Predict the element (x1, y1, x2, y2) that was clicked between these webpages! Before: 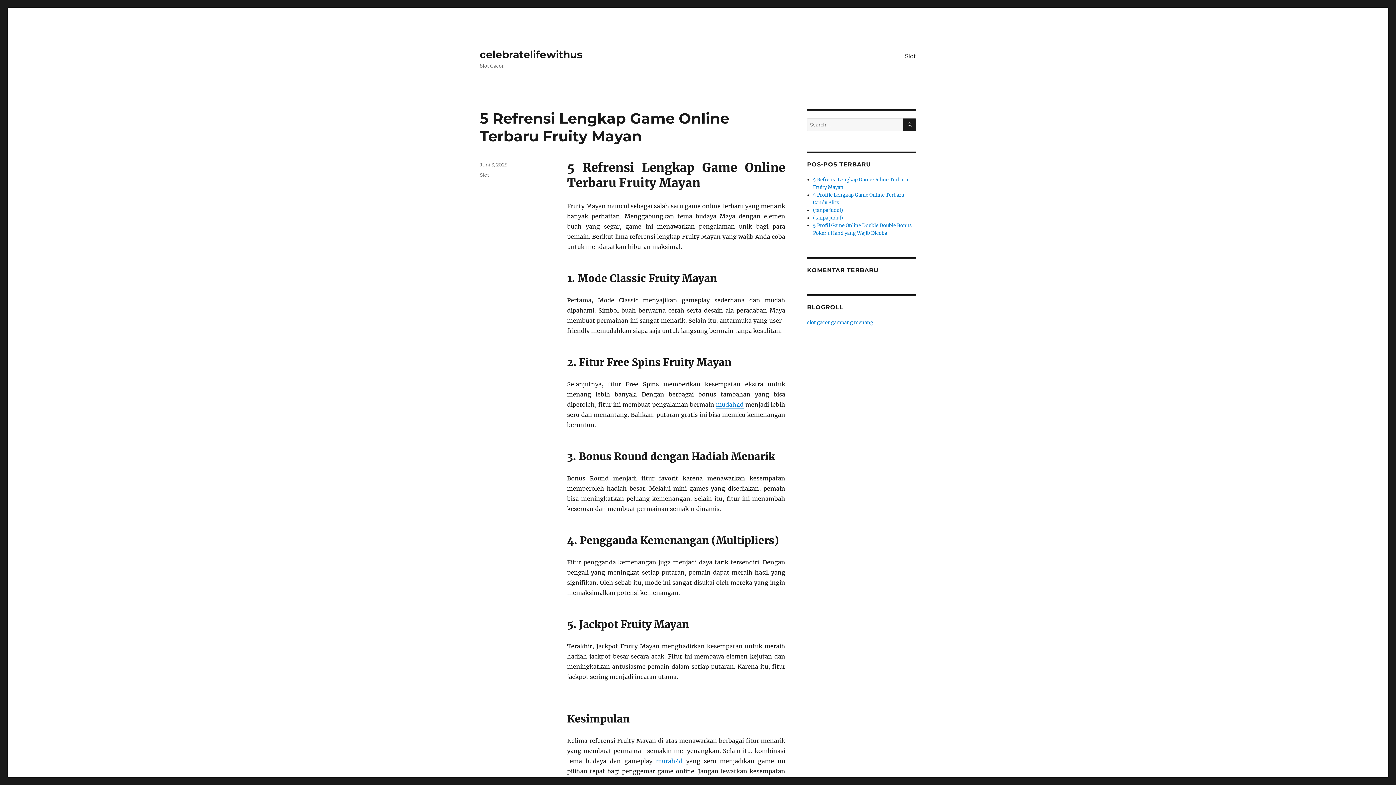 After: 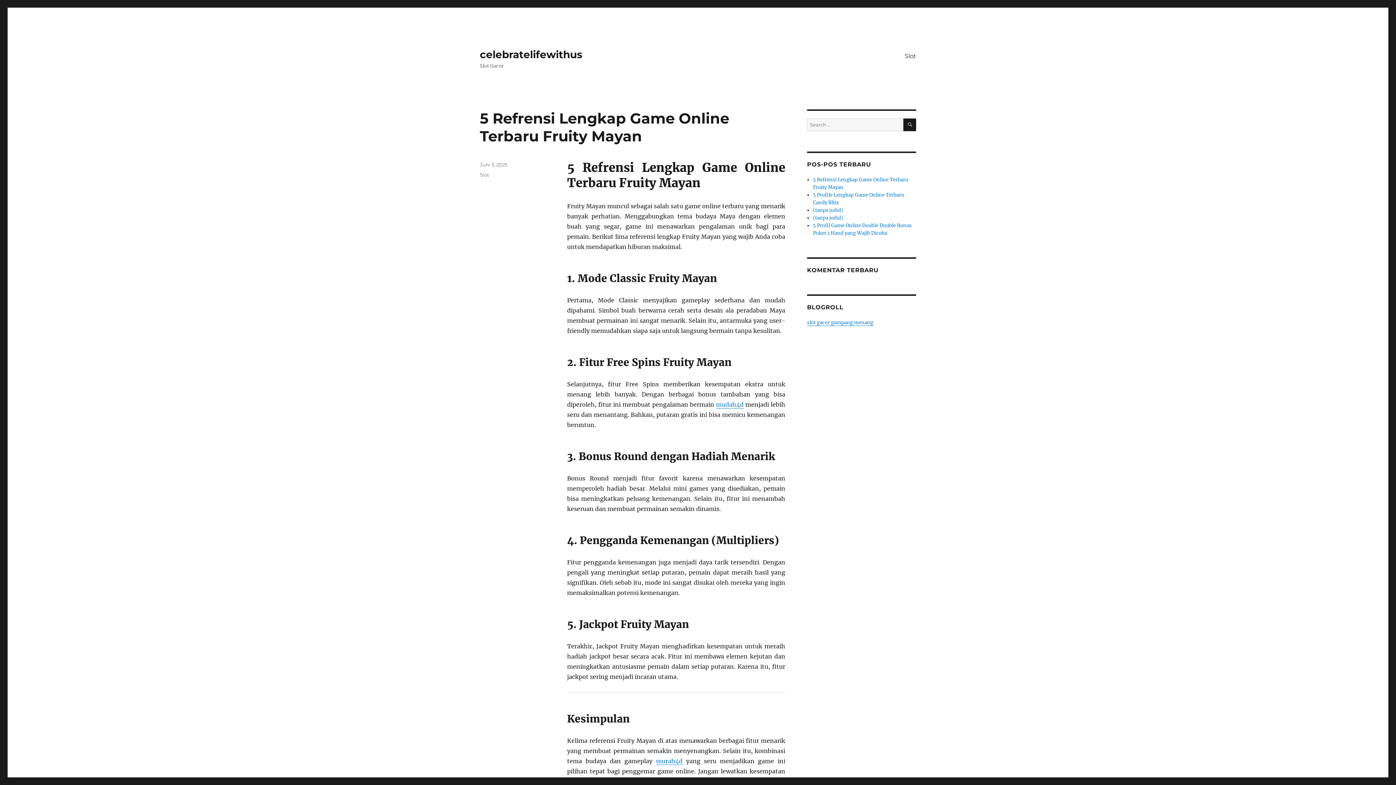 Action: bbox: (480, 48, 582, 60) label: celebratelifewithus